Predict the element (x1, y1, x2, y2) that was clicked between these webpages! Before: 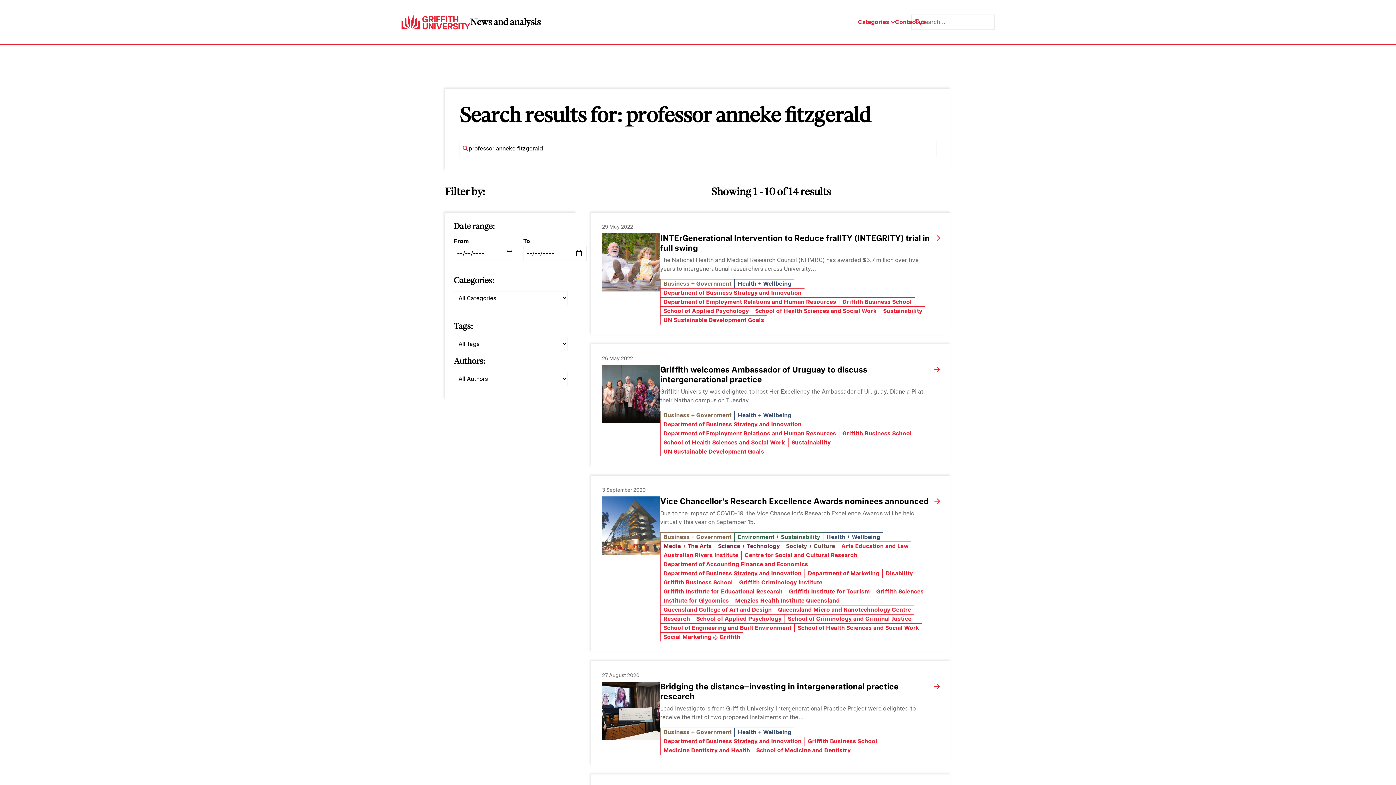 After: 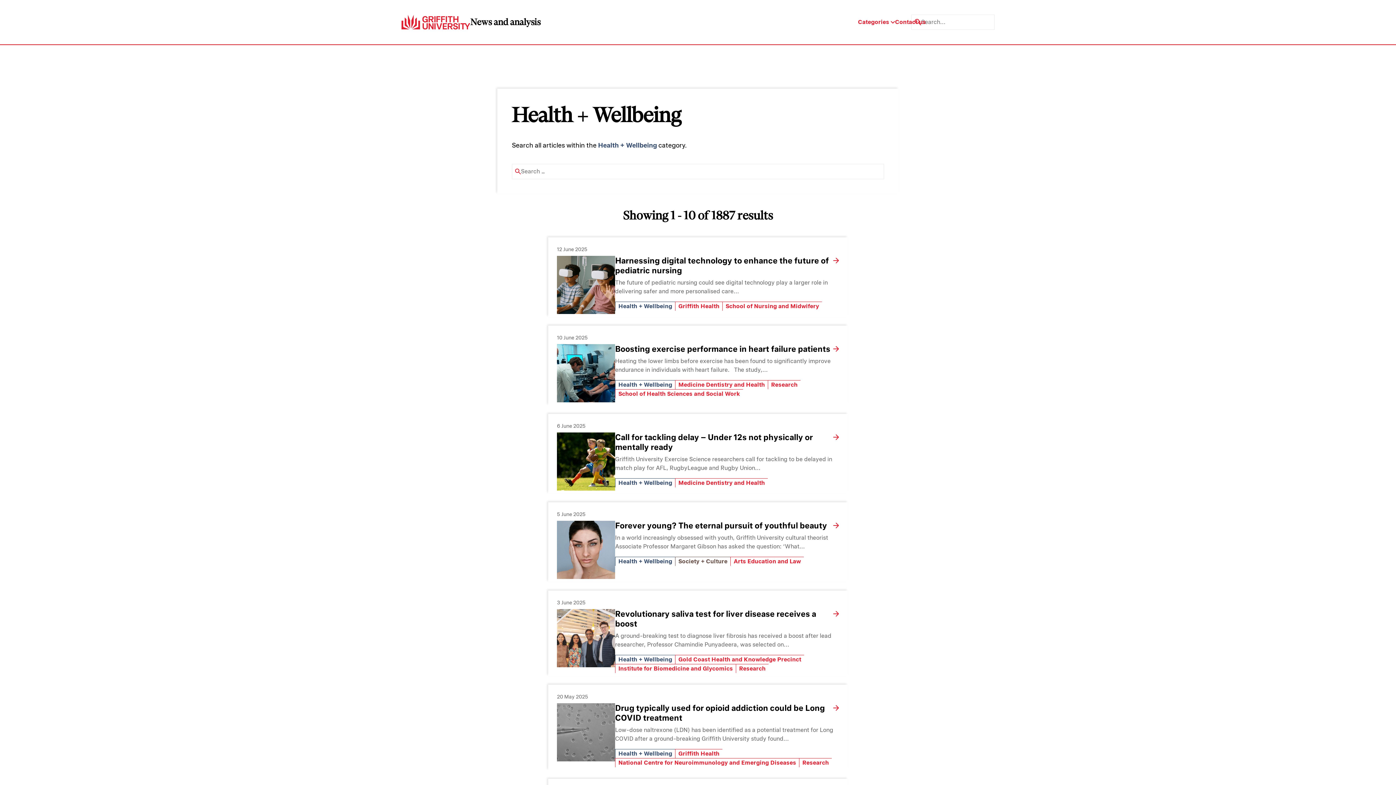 Action: label: Health + Wellbeing bbox: (734, 728, 794, 737)